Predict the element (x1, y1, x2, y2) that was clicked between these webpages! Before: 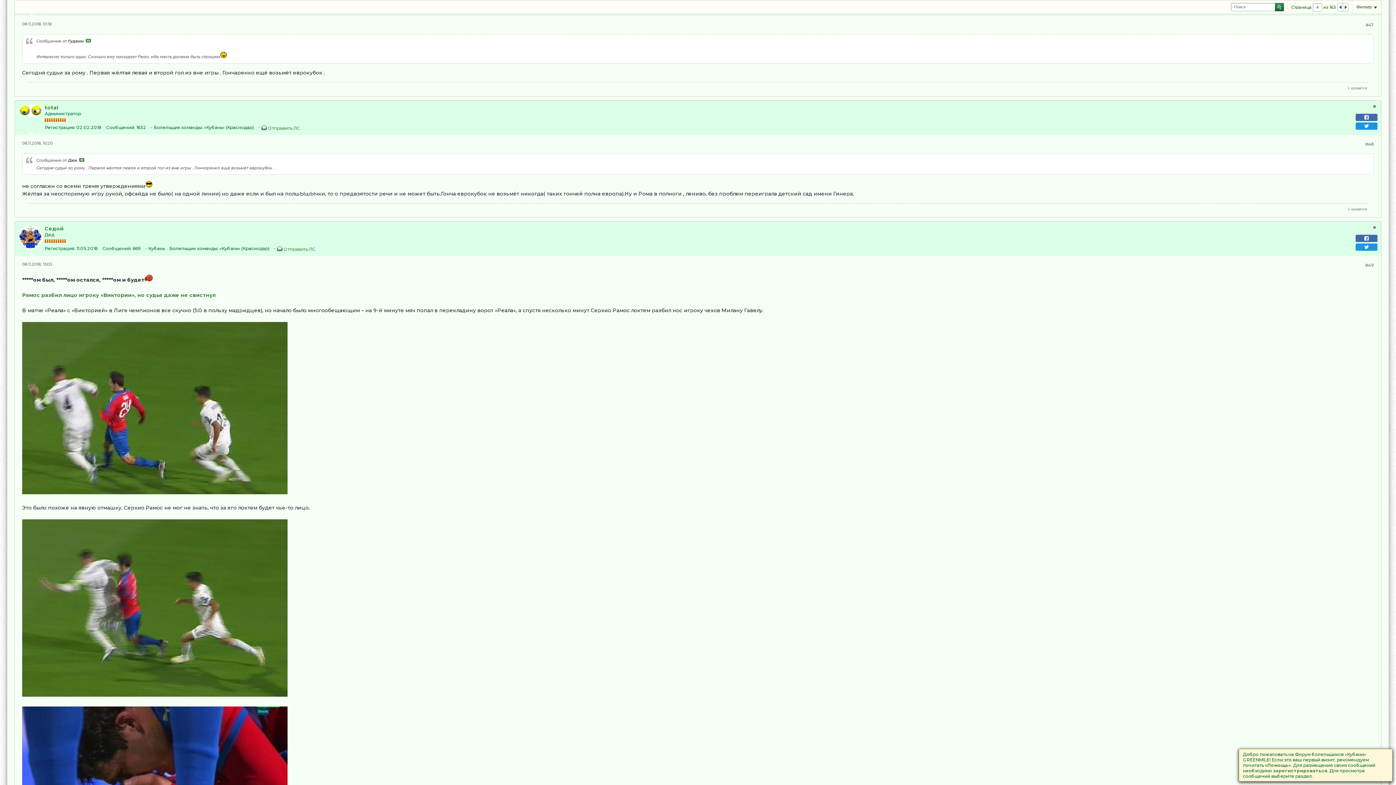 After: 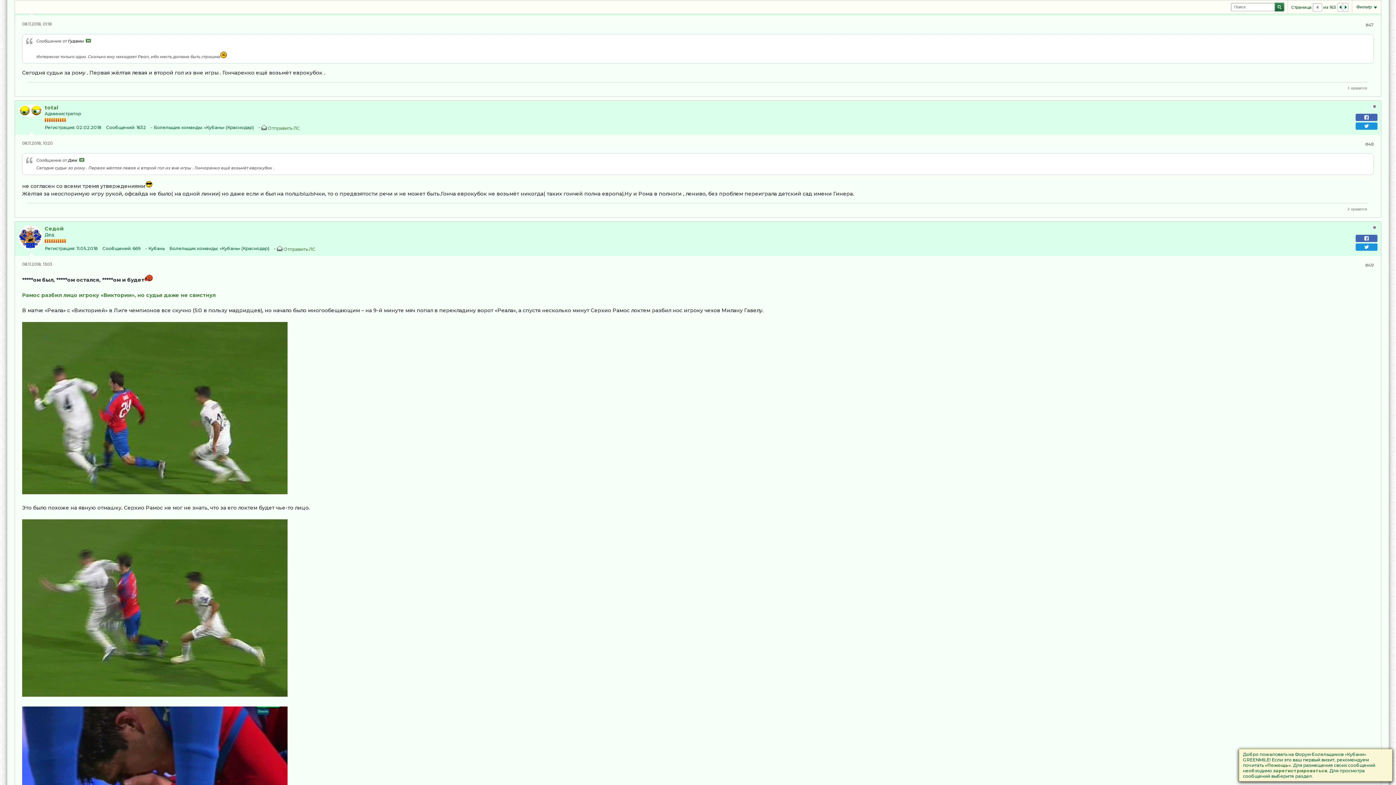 Action: bbox: (1275, 2, 1284, 11) label: Поиск